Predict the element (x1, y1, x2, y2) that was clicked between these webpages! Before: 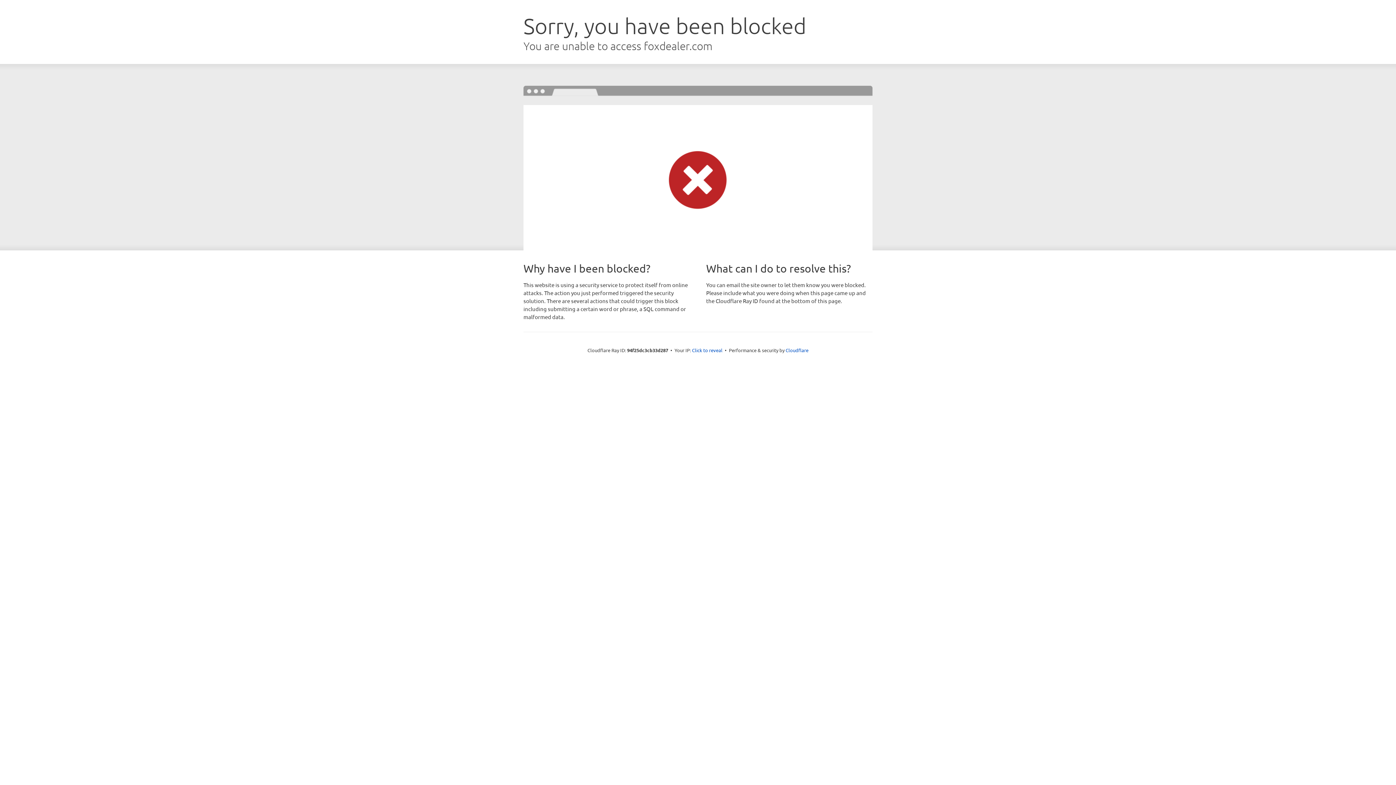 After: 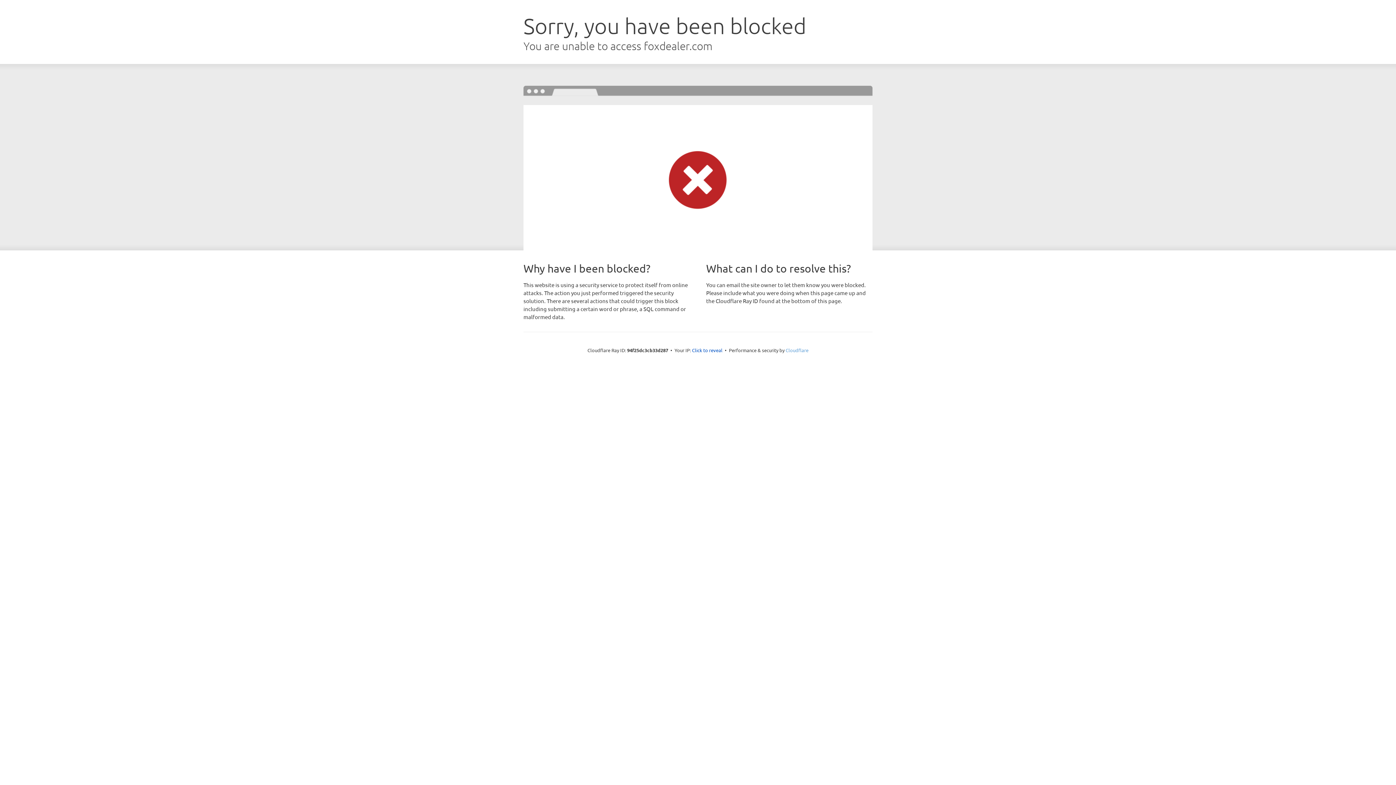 Action: bbox: (785, 347, 808, 353) label: Cloudflare